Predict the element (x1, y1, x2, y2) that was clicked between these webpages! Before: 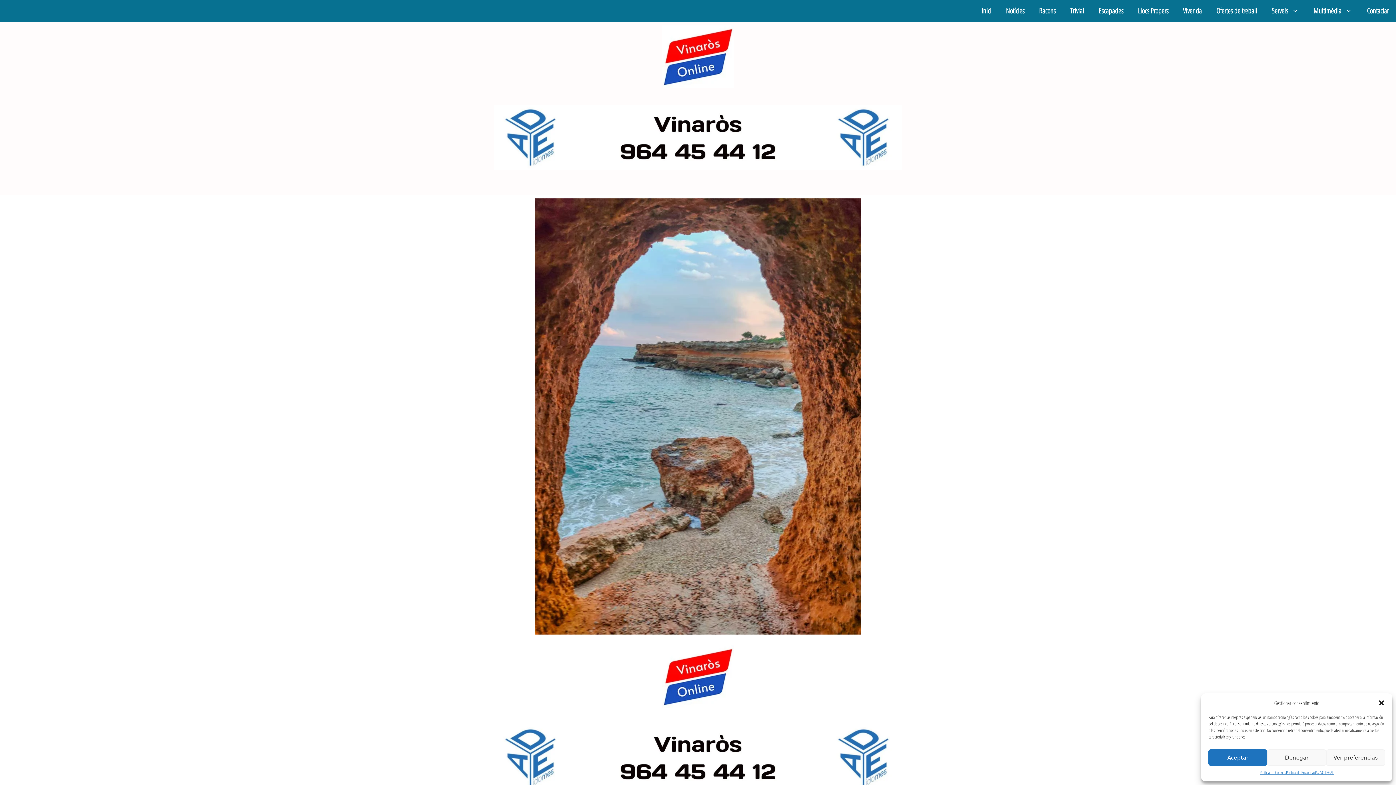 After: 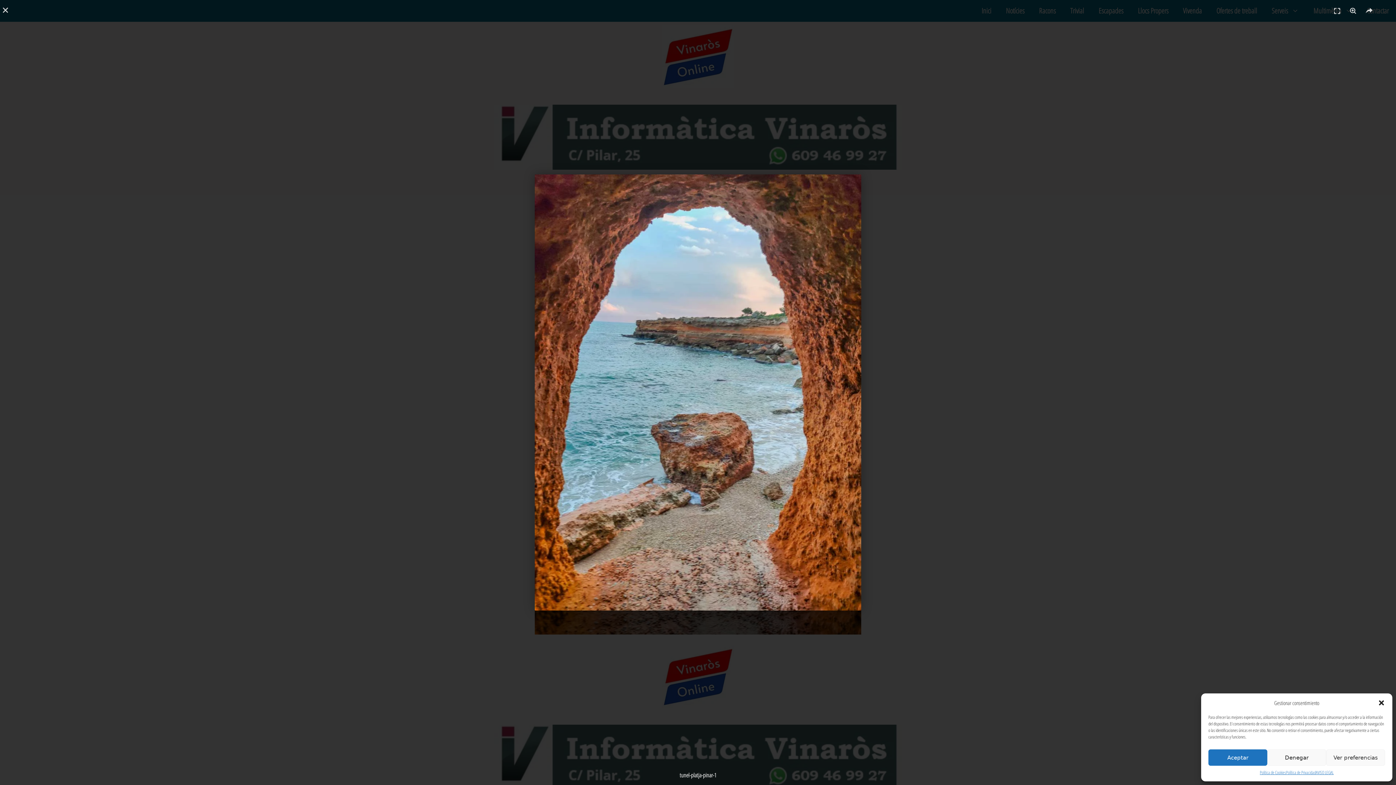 Action: bbox: (534, 198, 861, 634)